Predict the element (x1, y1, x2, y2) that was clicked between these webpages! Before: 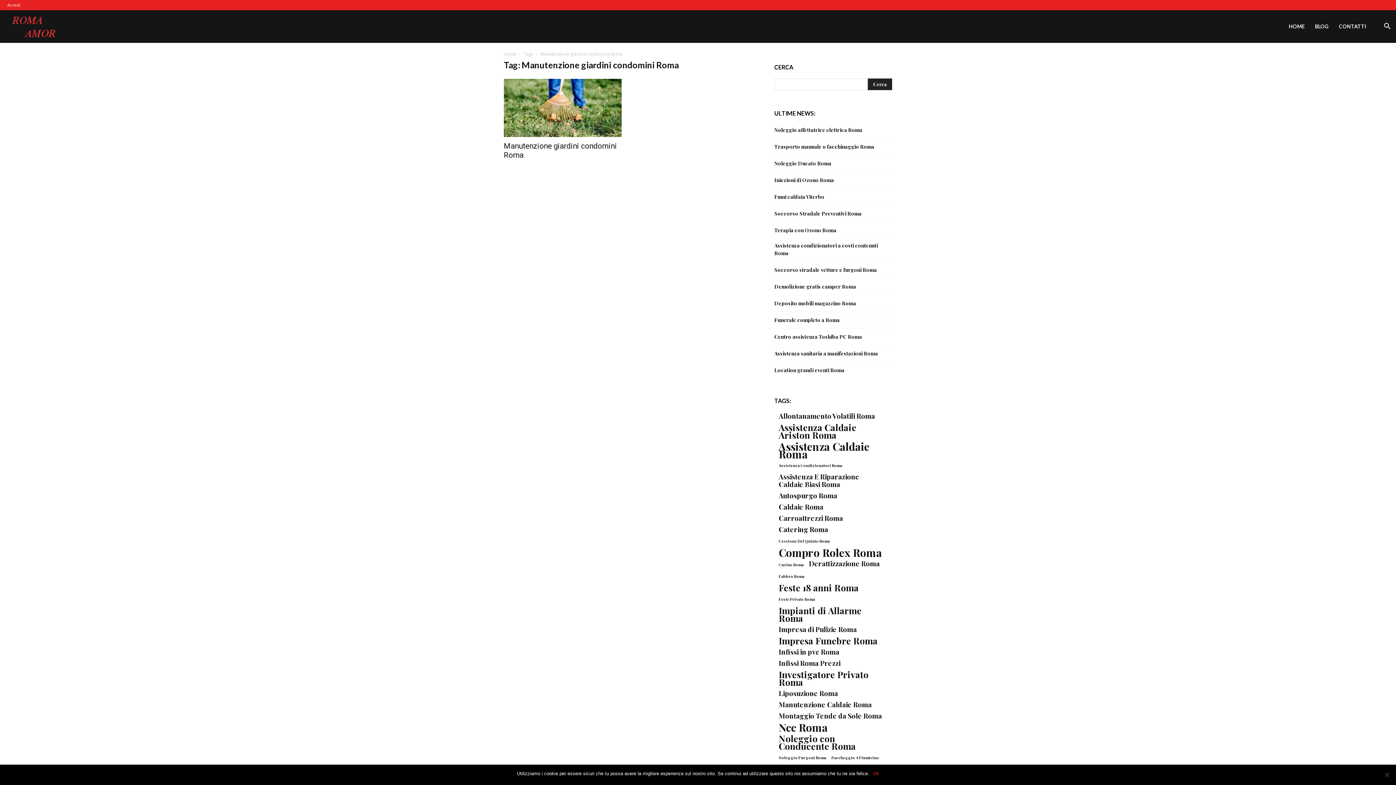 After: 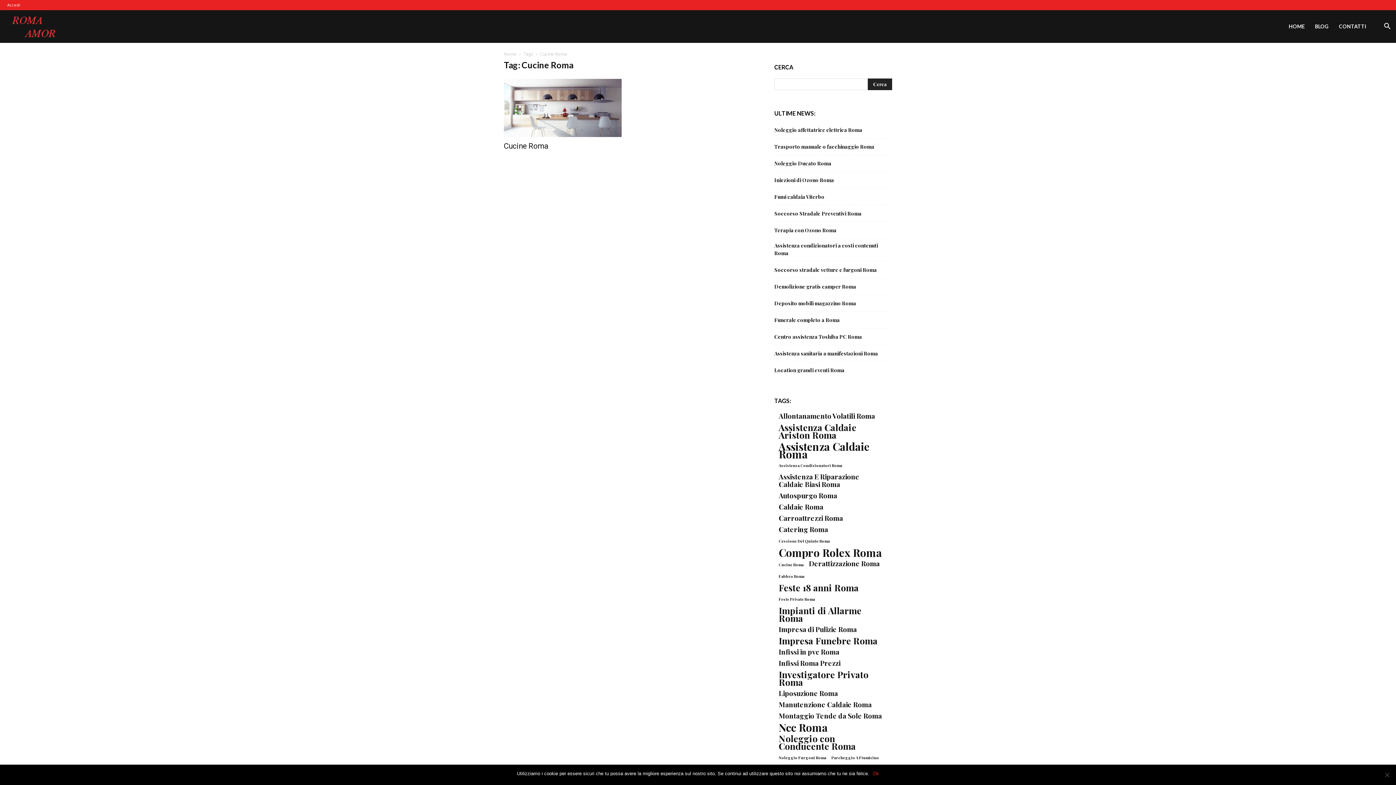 Action: label: Cucine Roma (1 elemento) bbox: (778, 561, 804, 568)